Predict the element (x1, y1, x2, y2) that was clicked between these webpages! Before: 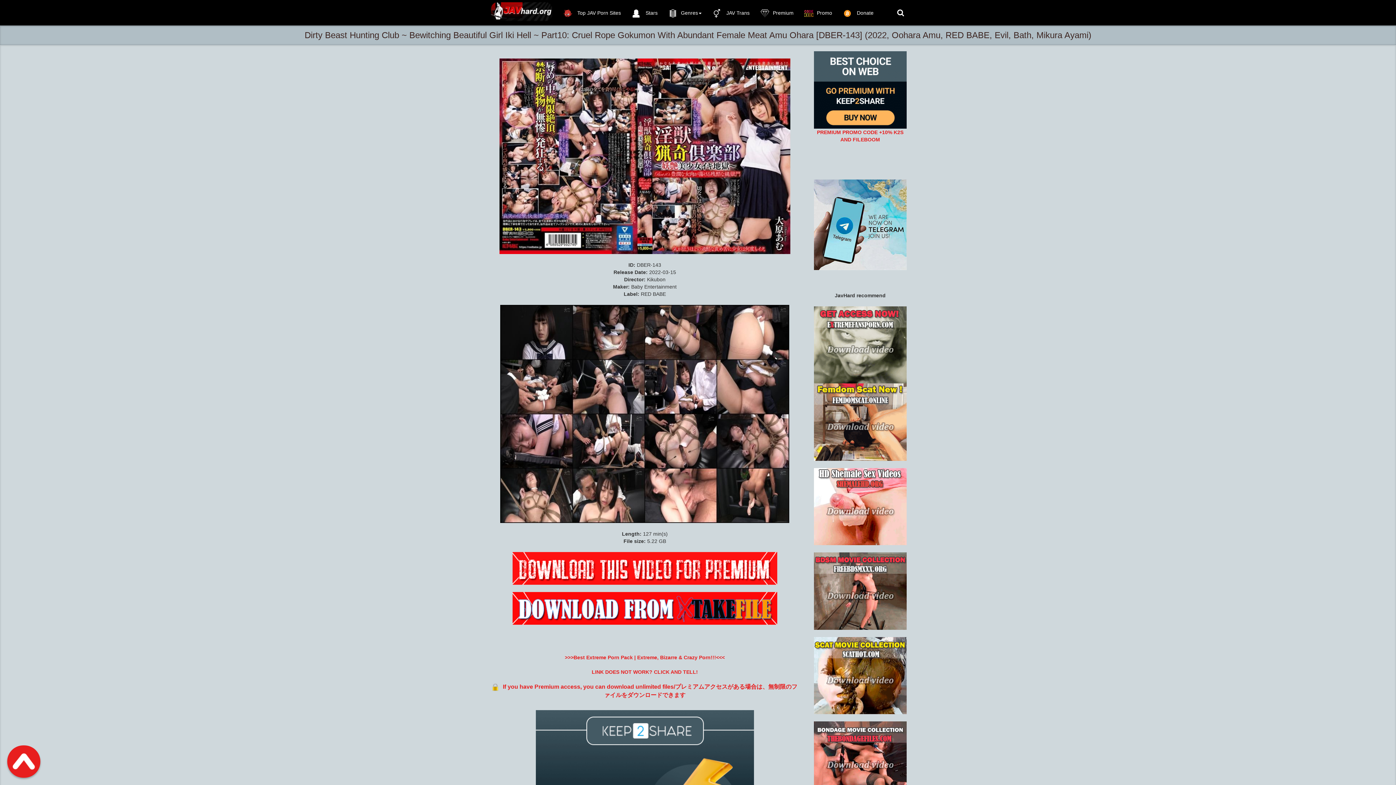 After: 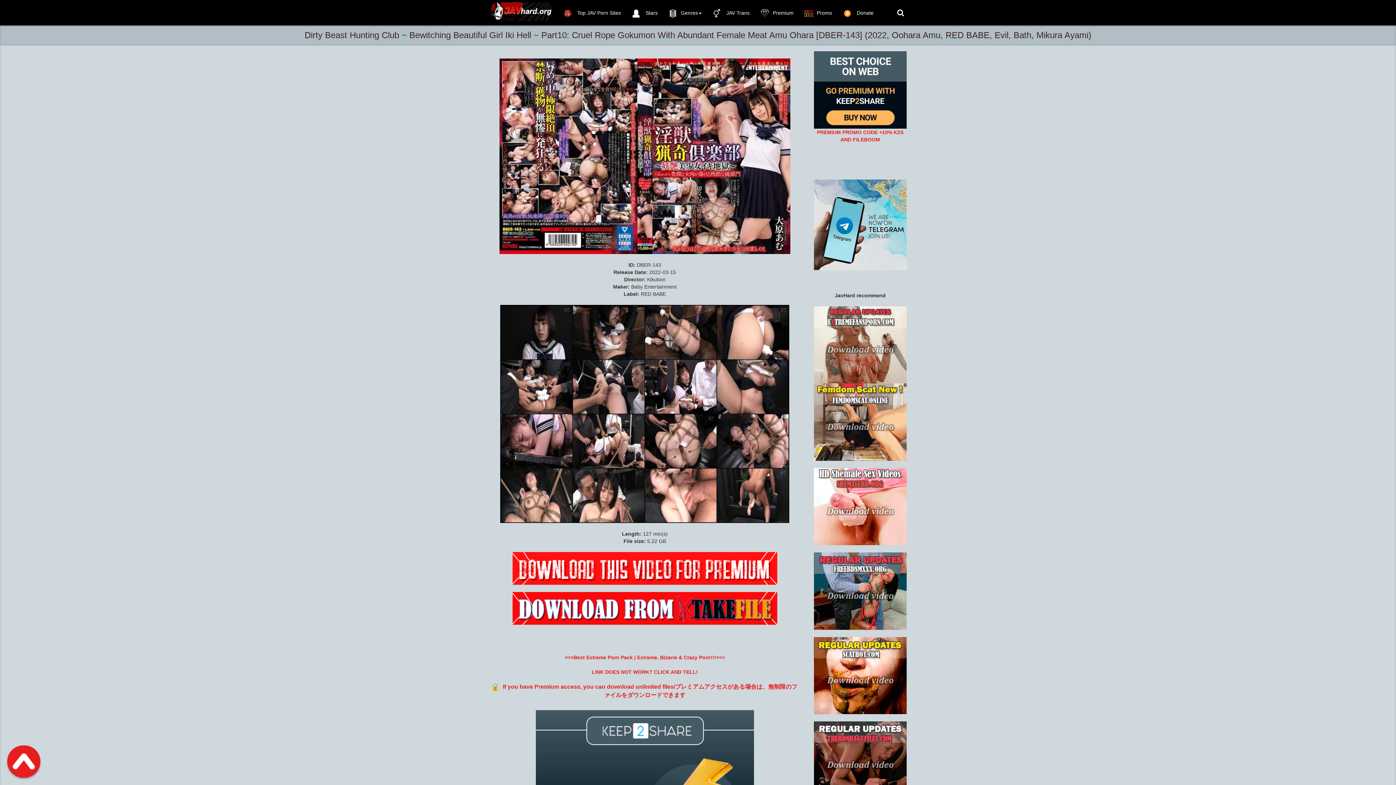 Action: bbox: (814, 86, 906, 92)